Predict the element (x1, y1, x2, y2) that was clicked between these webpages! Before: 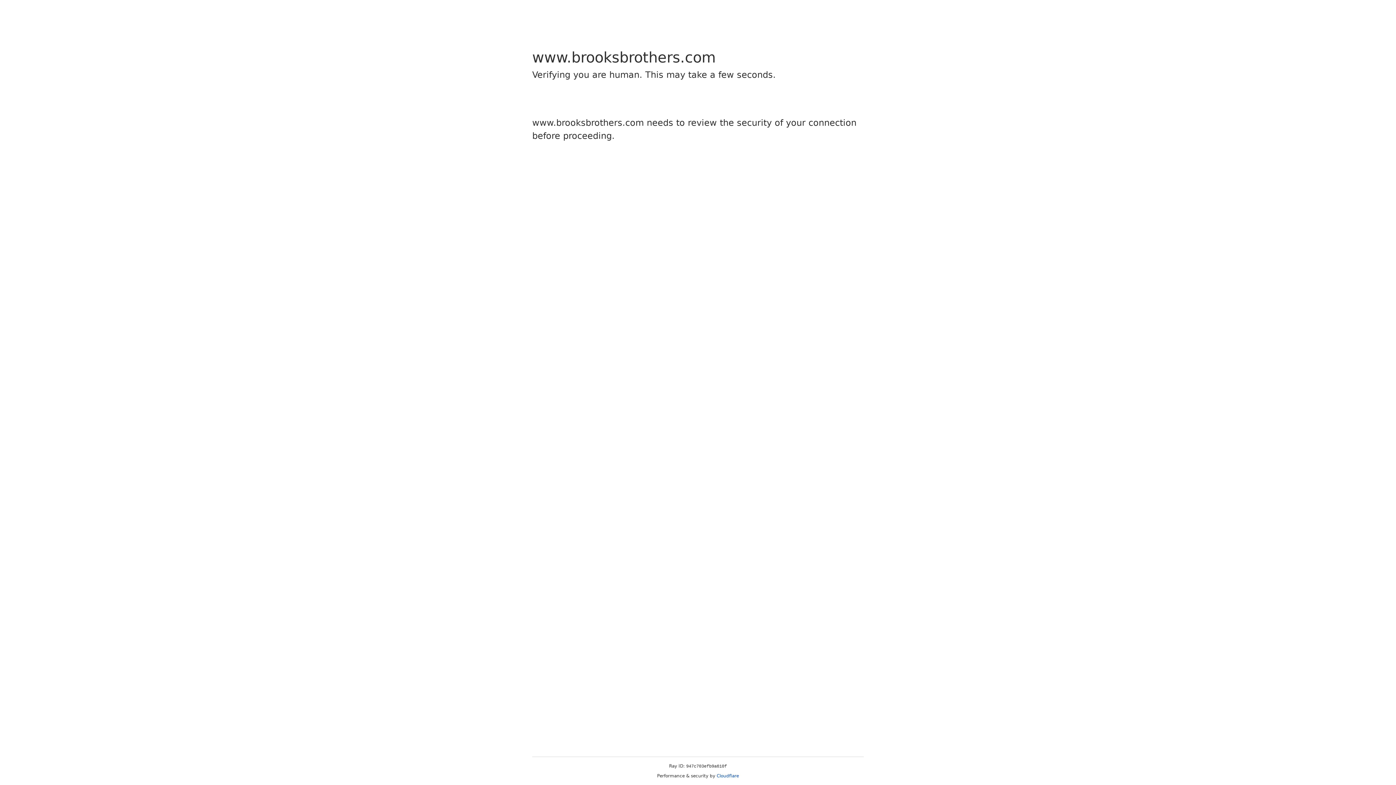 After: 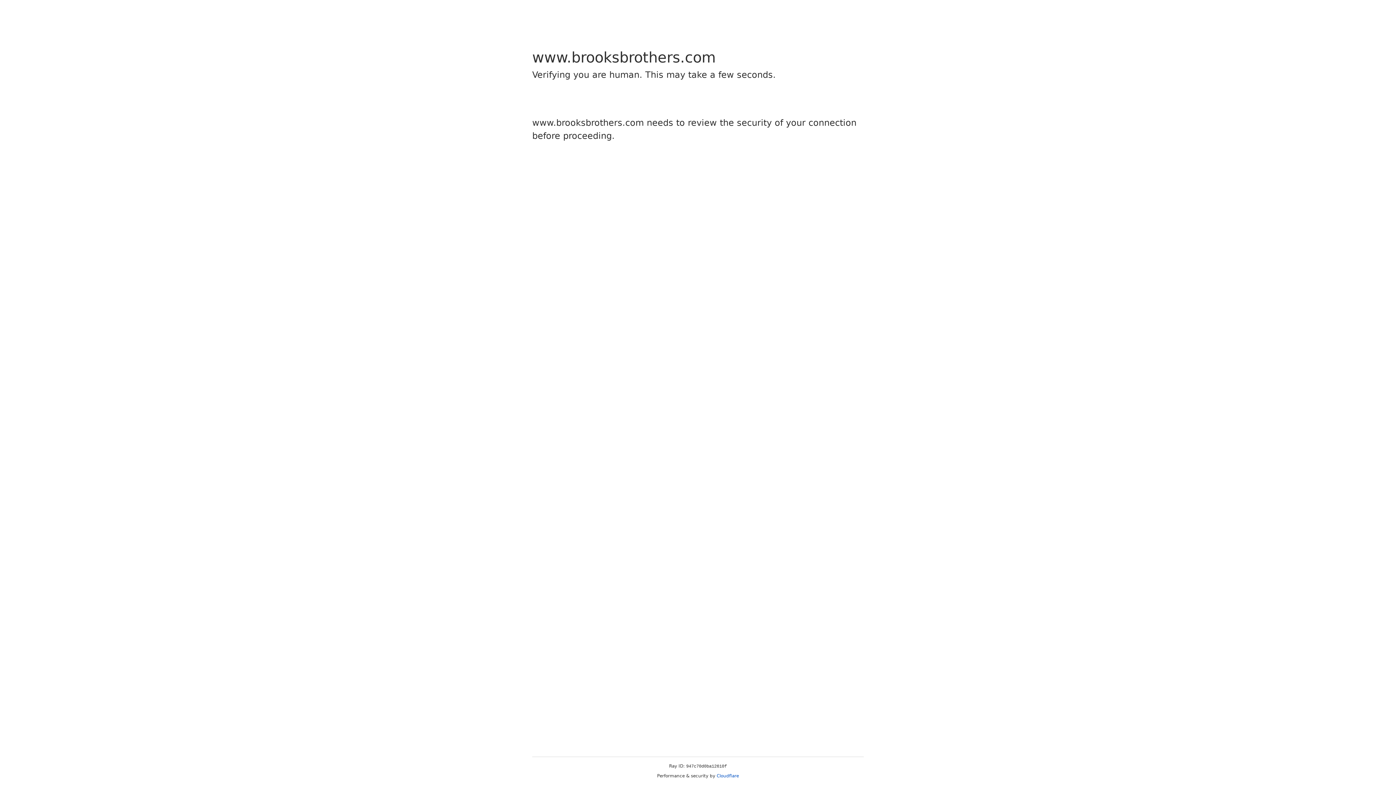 Action: label: Cloudflare bbox: (716, 773, 739, 778)